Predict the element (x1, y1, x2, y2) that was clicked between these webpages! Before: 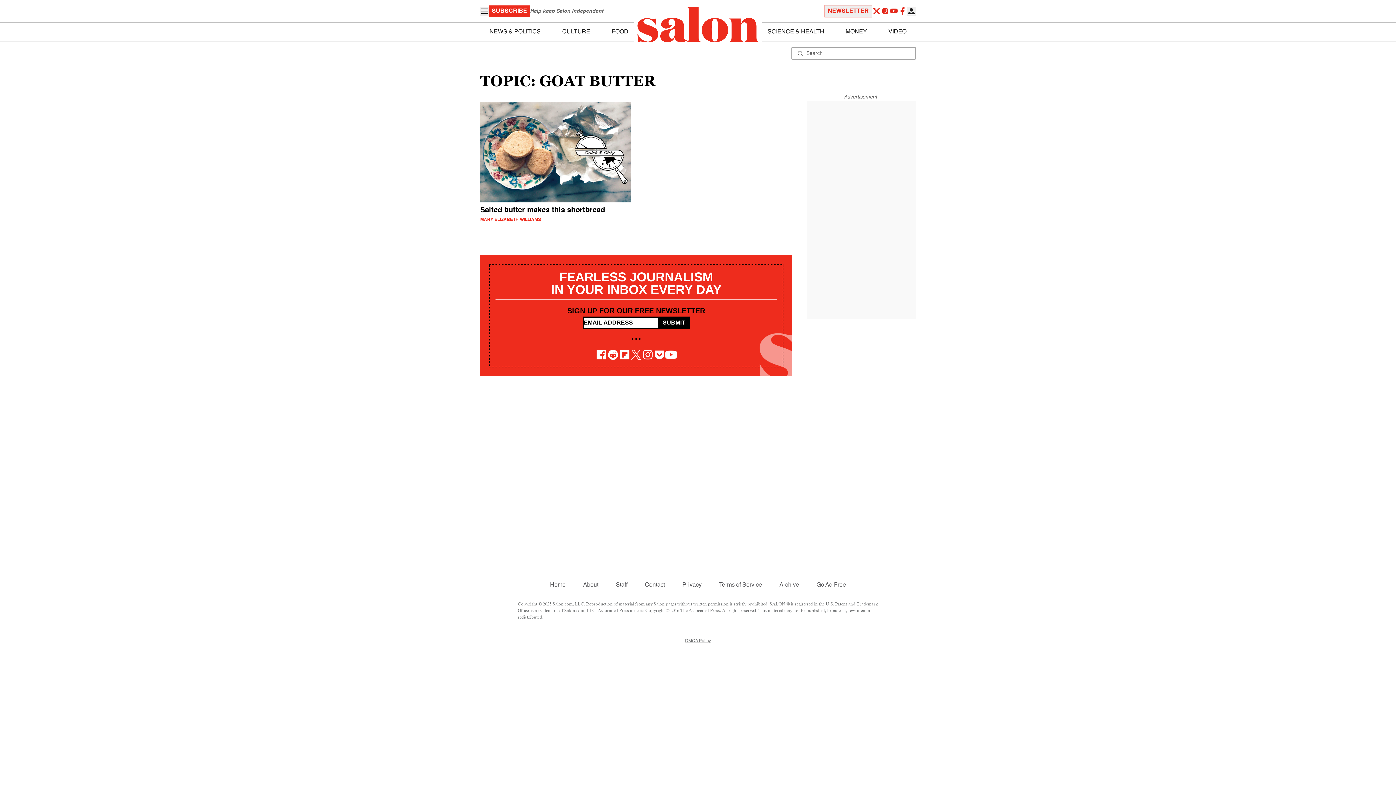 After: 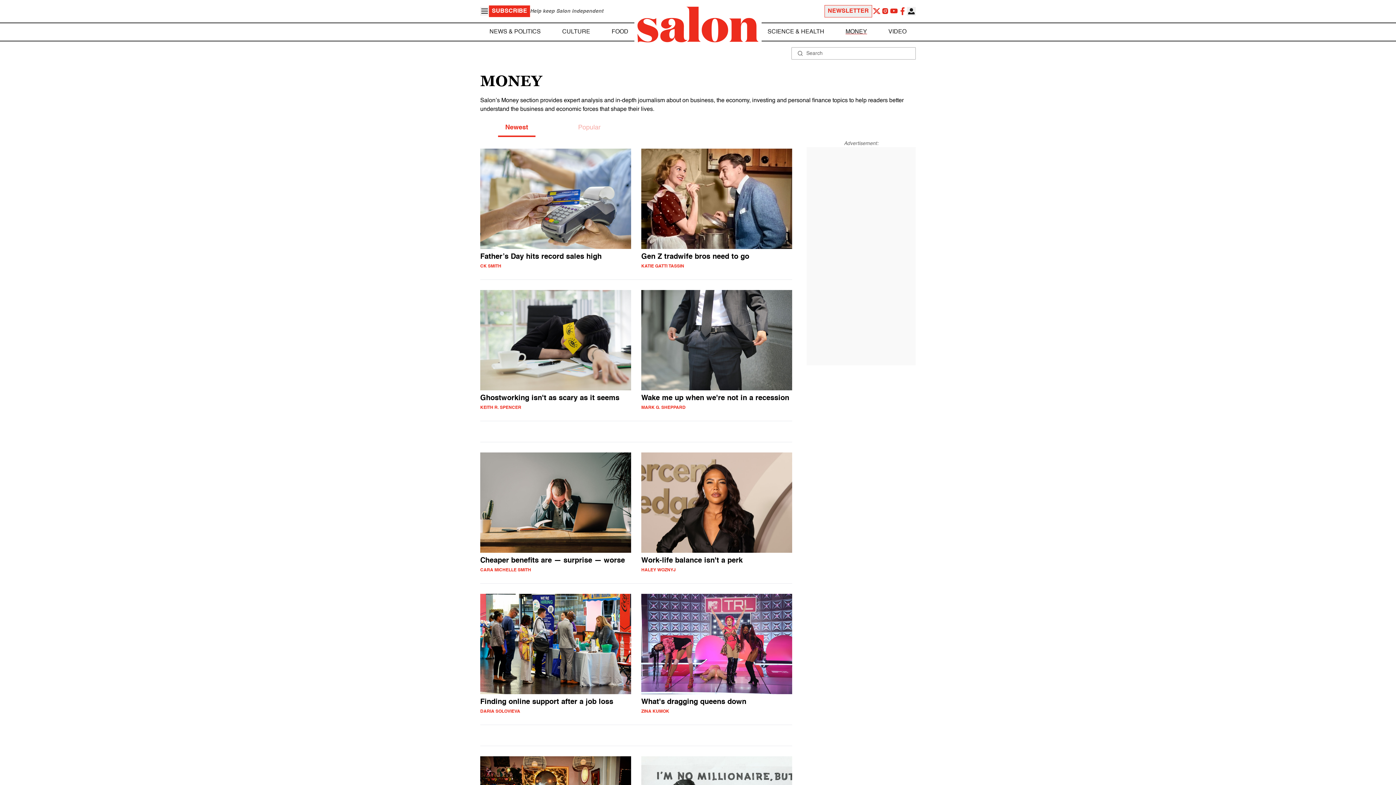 Action: bbox: (845, 27, 867, 36) label: MONEY